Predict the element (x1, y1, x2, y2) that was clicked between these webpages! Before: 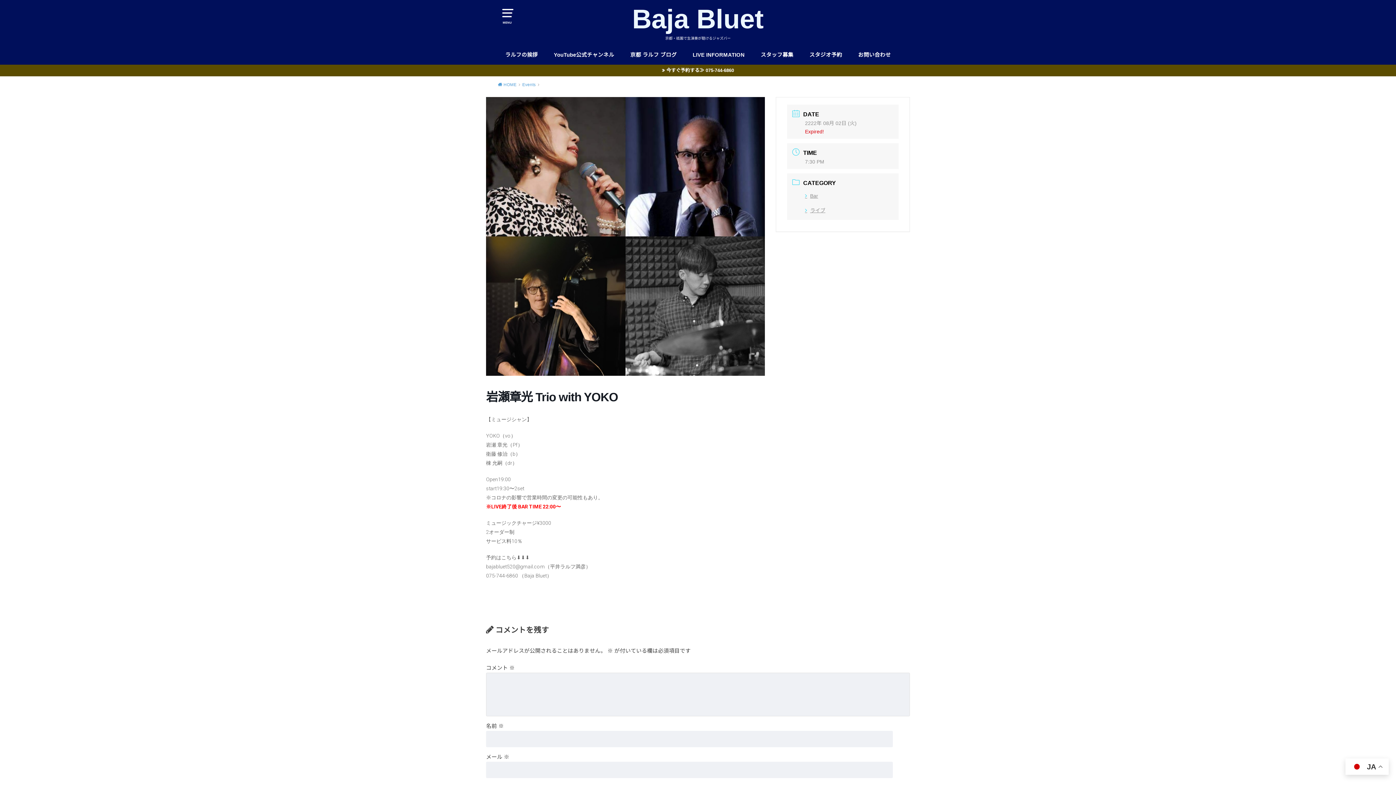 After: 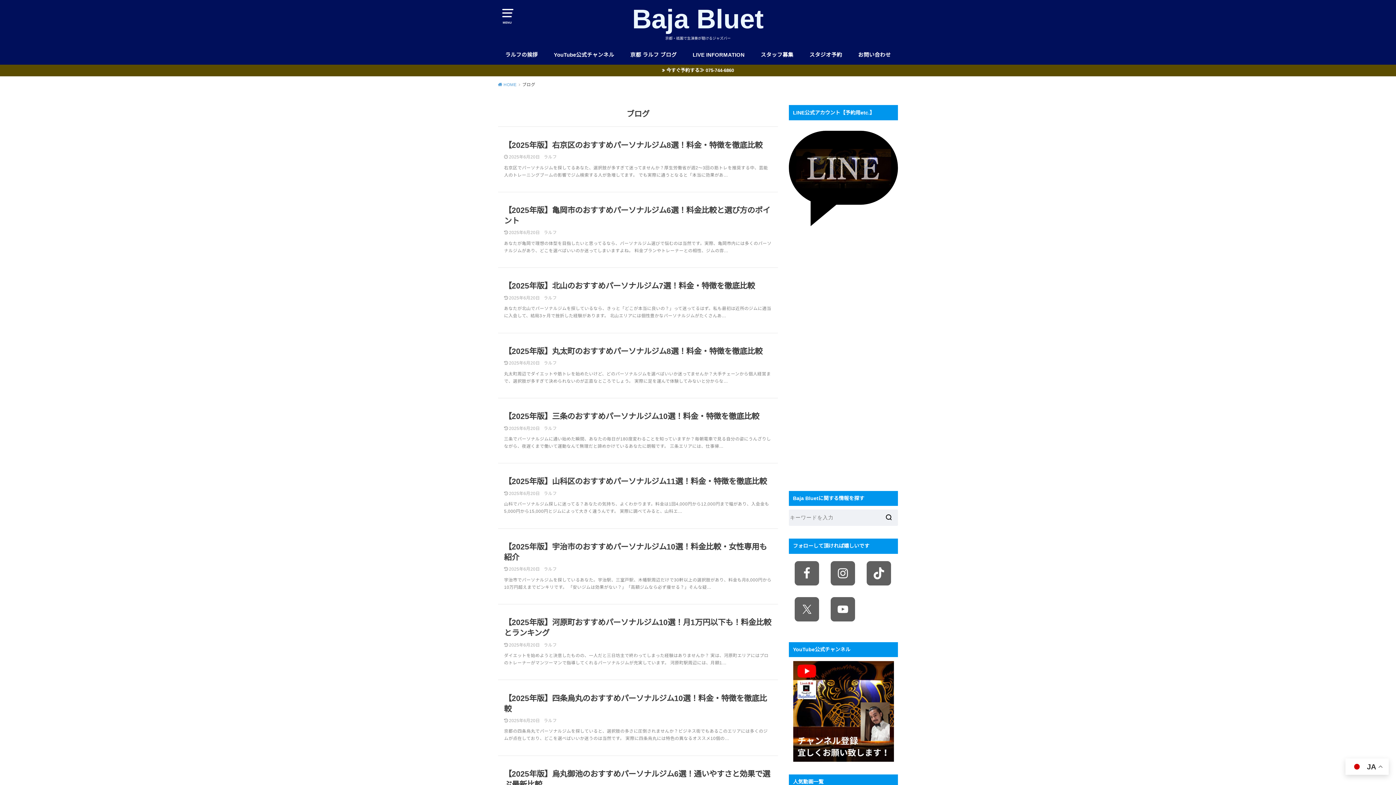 Action: bbox: (630, 45, 676, 64) label: 京都 ラルフ ブログ